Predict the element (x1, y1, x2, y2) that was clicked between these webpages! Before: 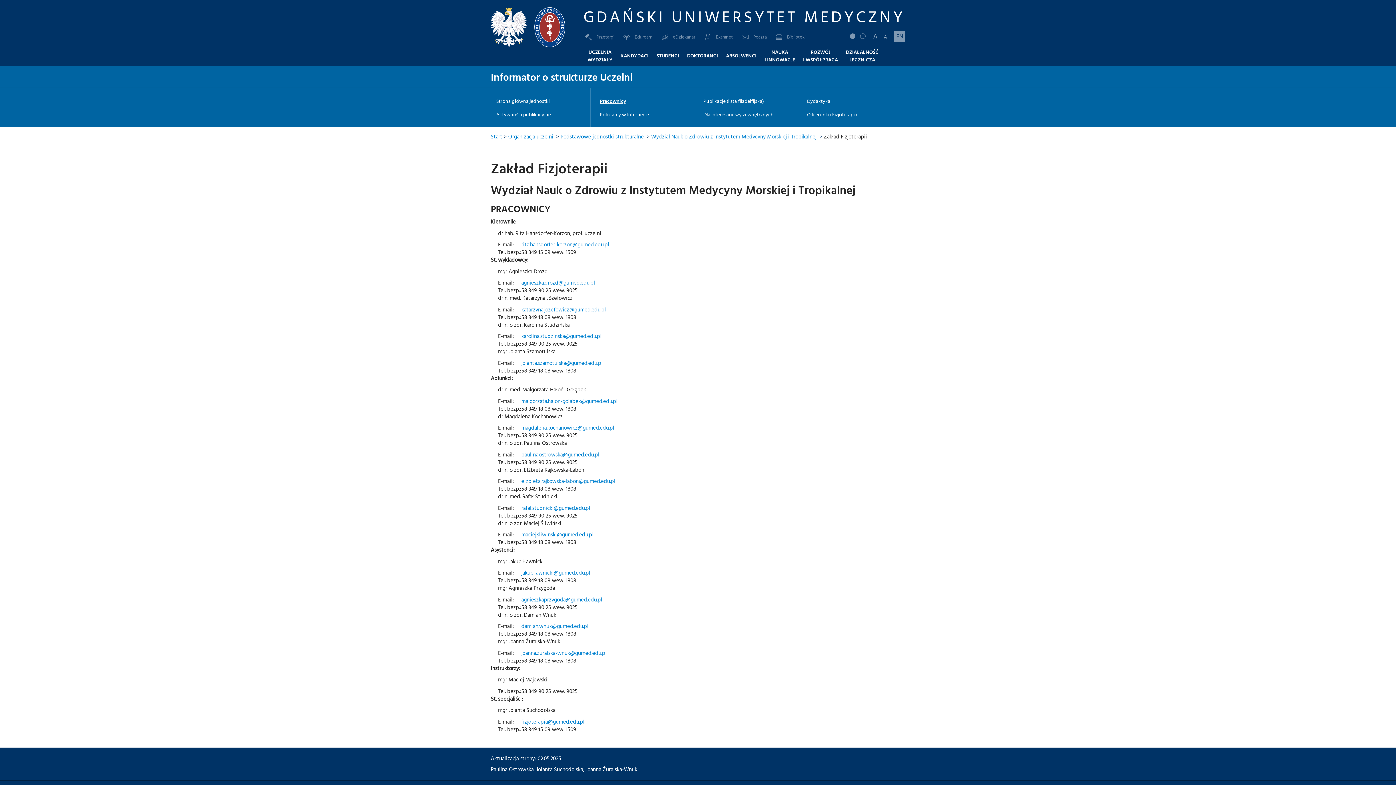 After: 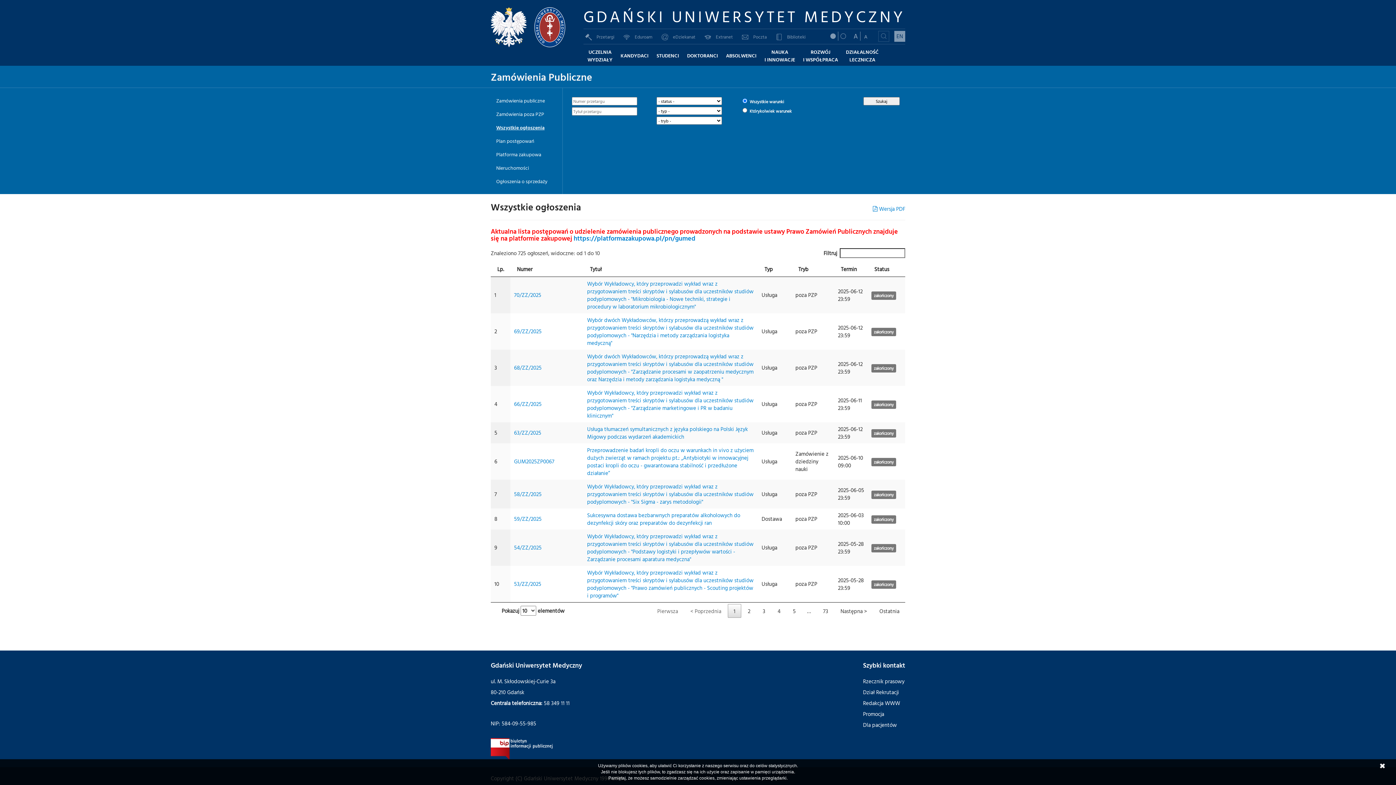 Action: bbox: (583, 31, 616, 42) label: Przetargi